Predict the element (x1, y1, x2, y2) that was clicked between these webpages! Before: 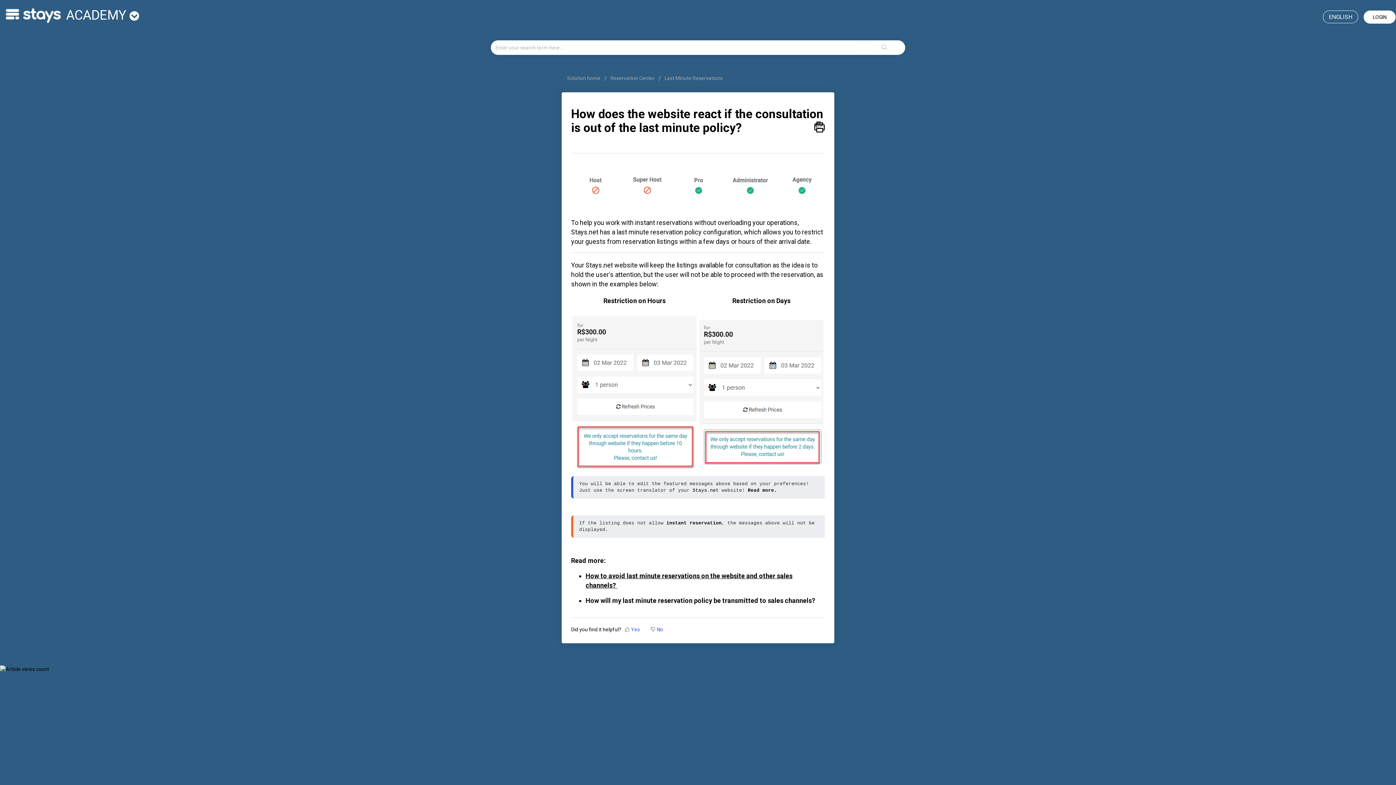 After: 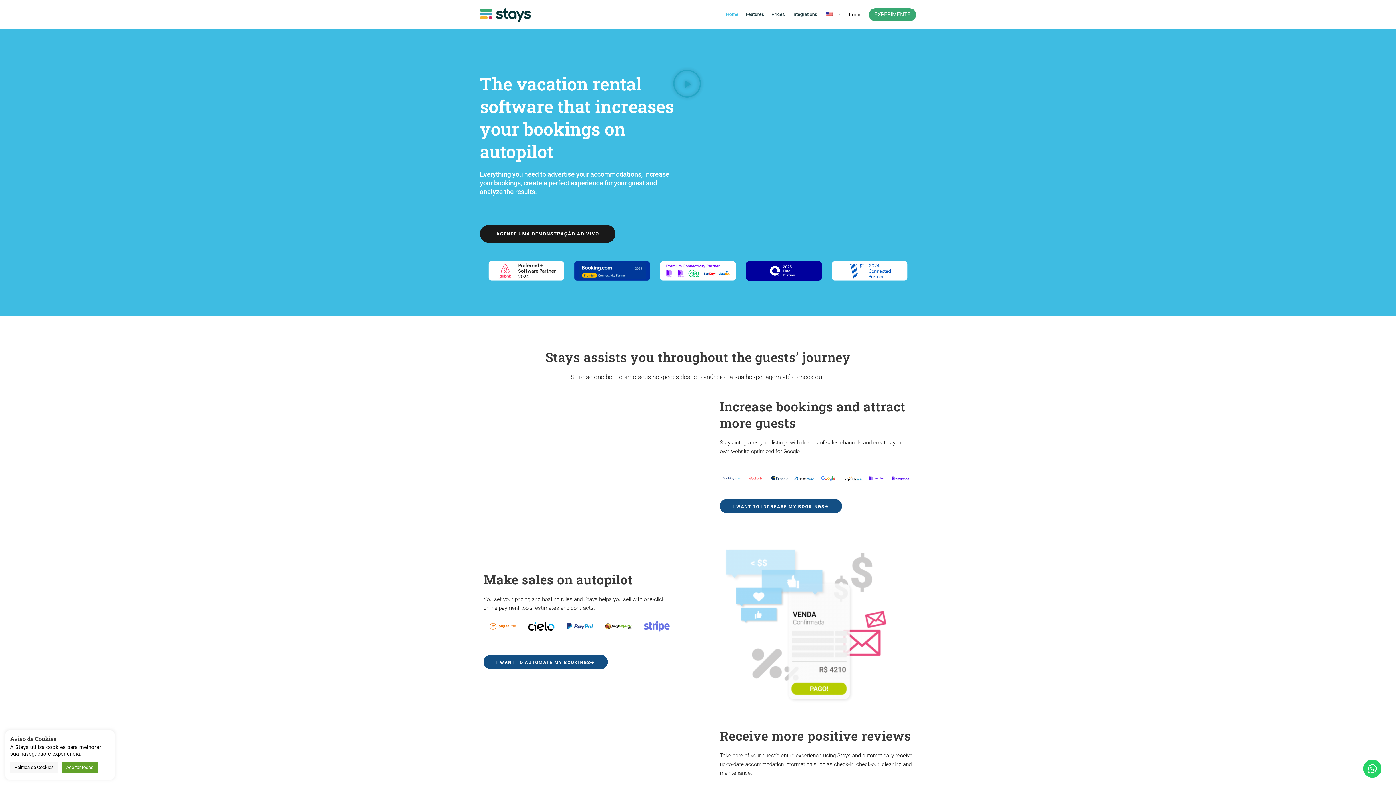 Action: bbox: (571, 228, 598, 235) label: Stays.net